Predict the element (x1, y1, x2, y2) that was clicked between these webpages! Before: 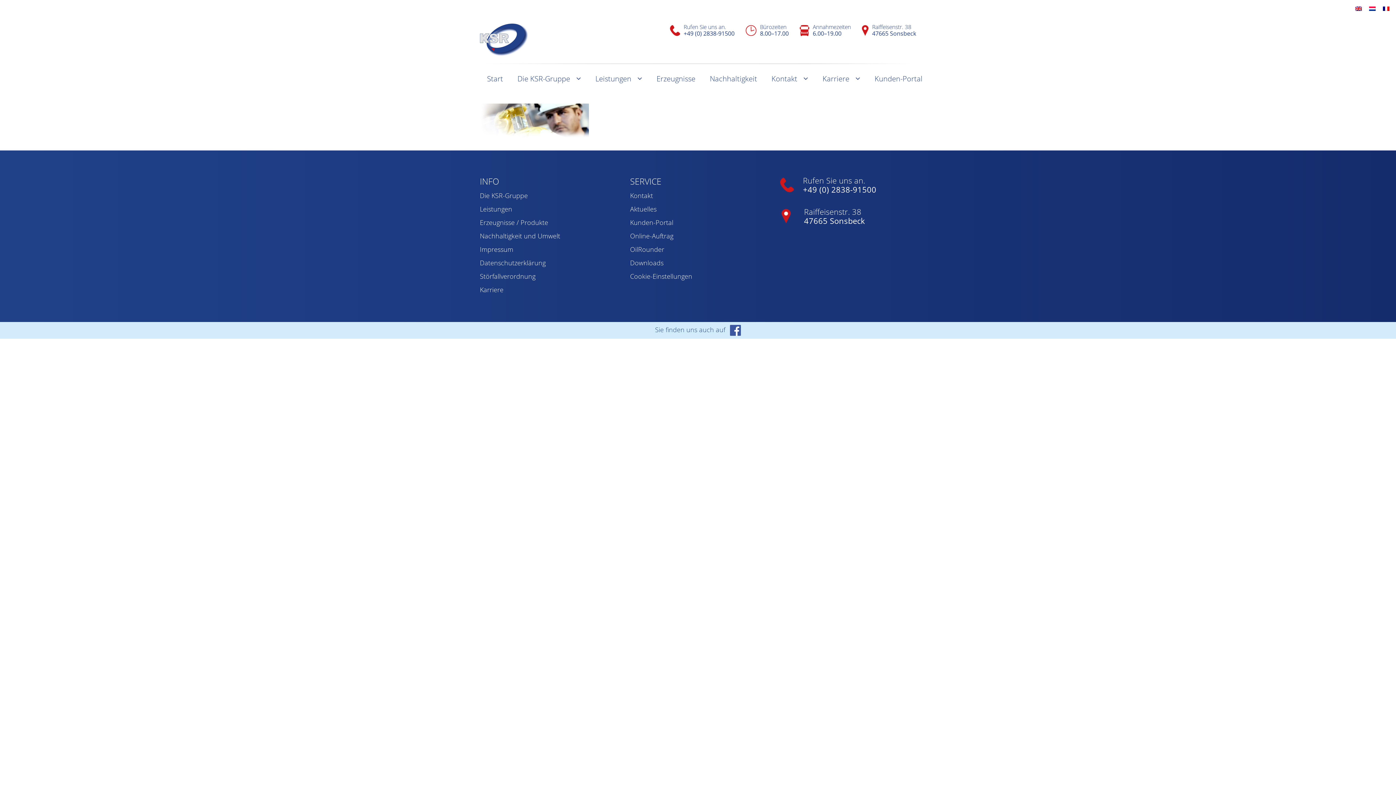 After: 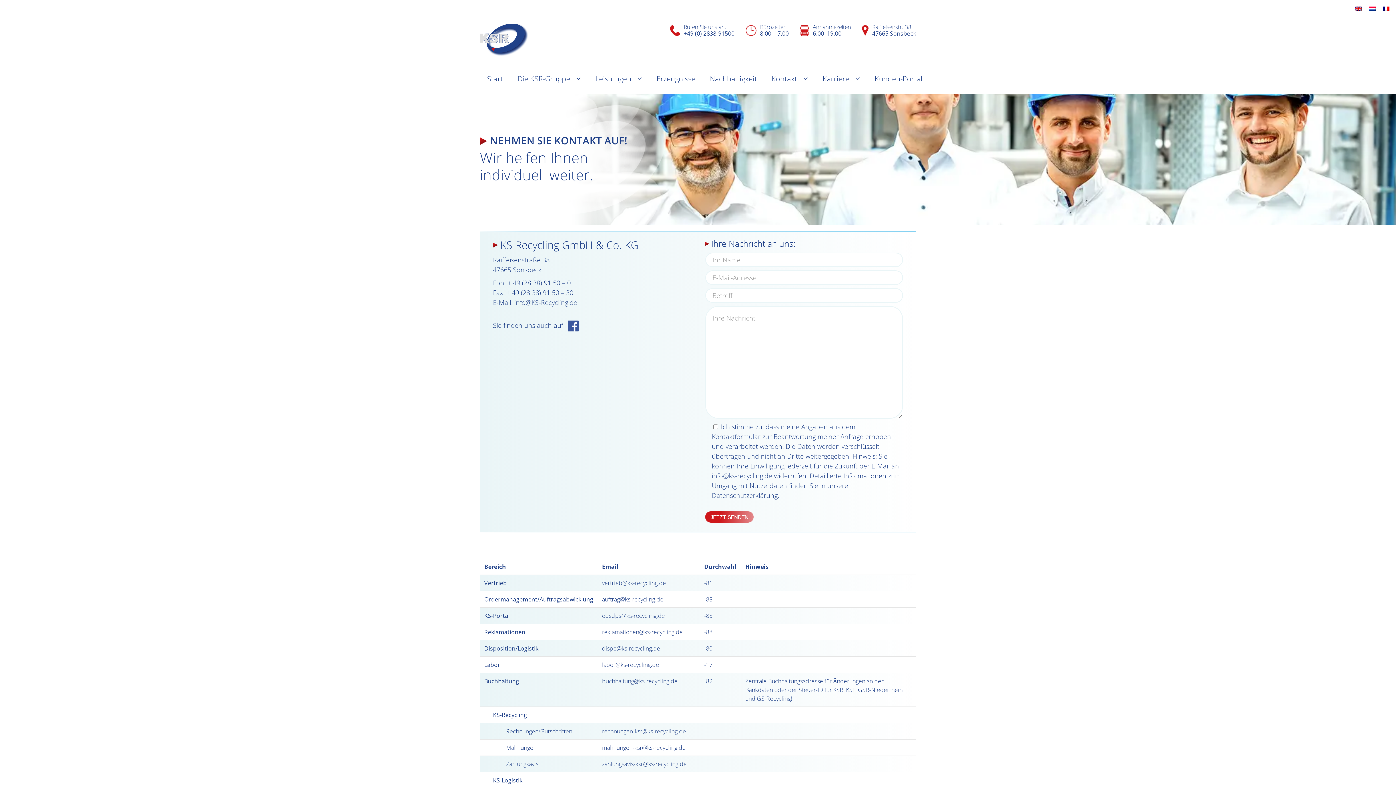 Action: label: Kontakt bbox: (764, 67, 815, 89)